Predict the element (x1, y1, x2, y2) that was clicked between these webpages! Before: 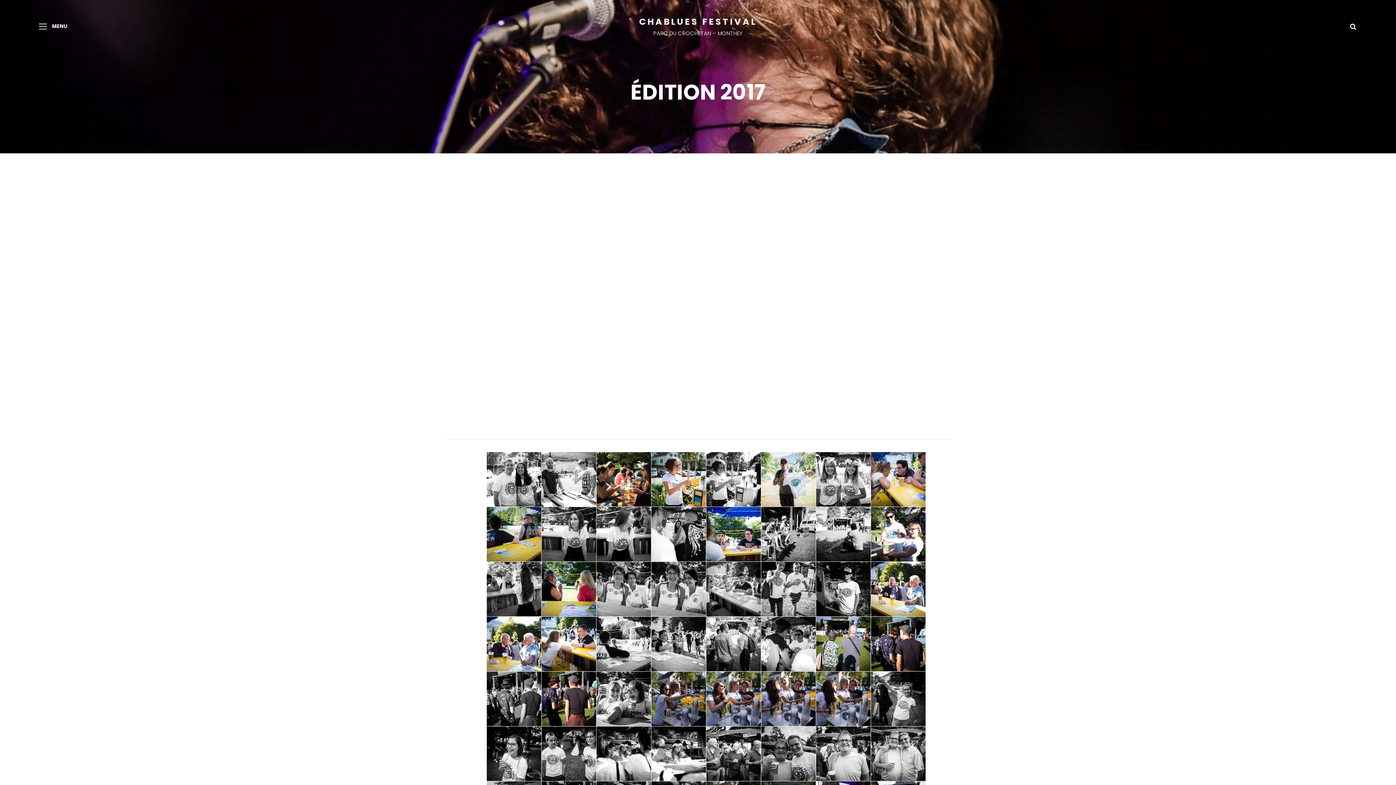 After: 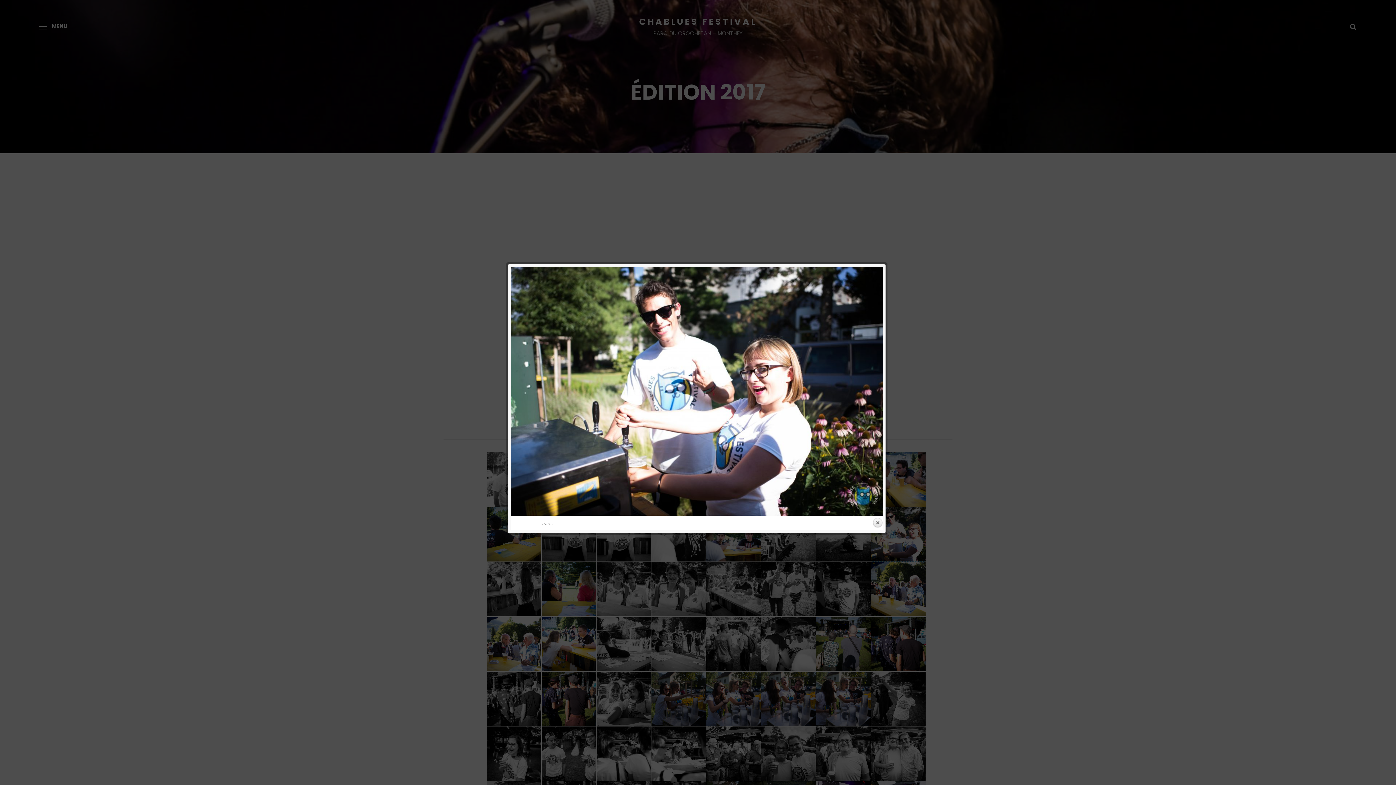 Action: bbox: (871, 507, 925, 561)